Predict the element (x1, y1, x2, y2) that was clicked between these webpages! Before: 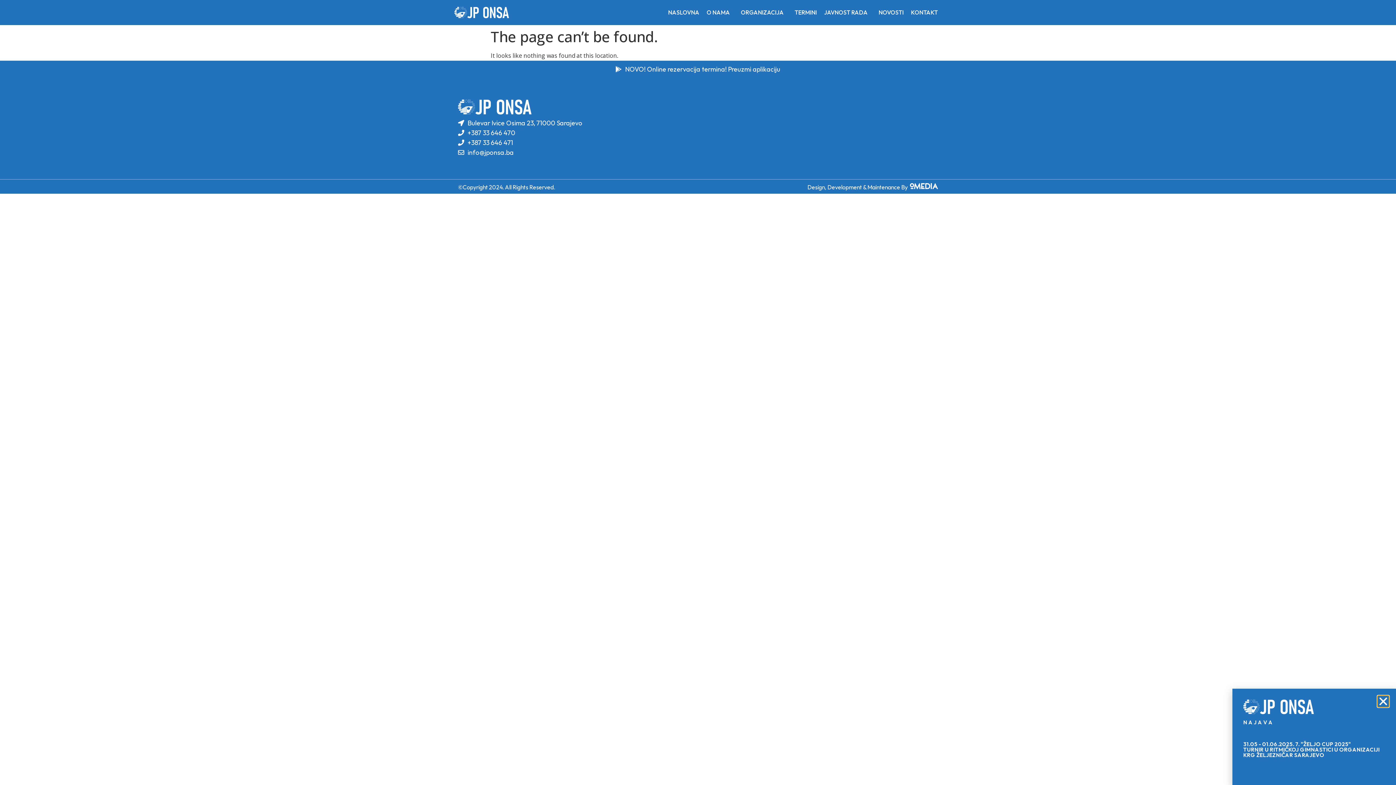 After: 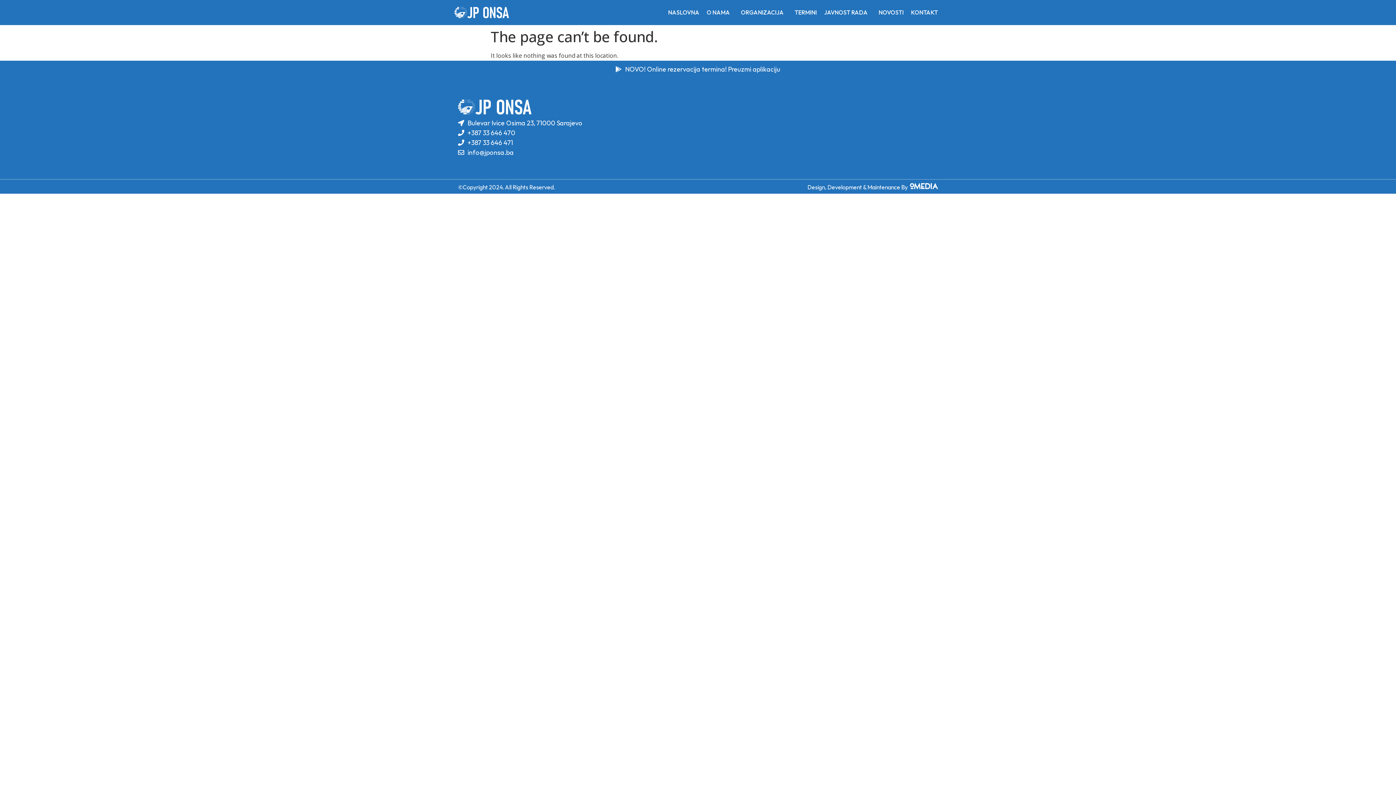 Action: label: Close bbox: (1378, 696, 1389, 707)